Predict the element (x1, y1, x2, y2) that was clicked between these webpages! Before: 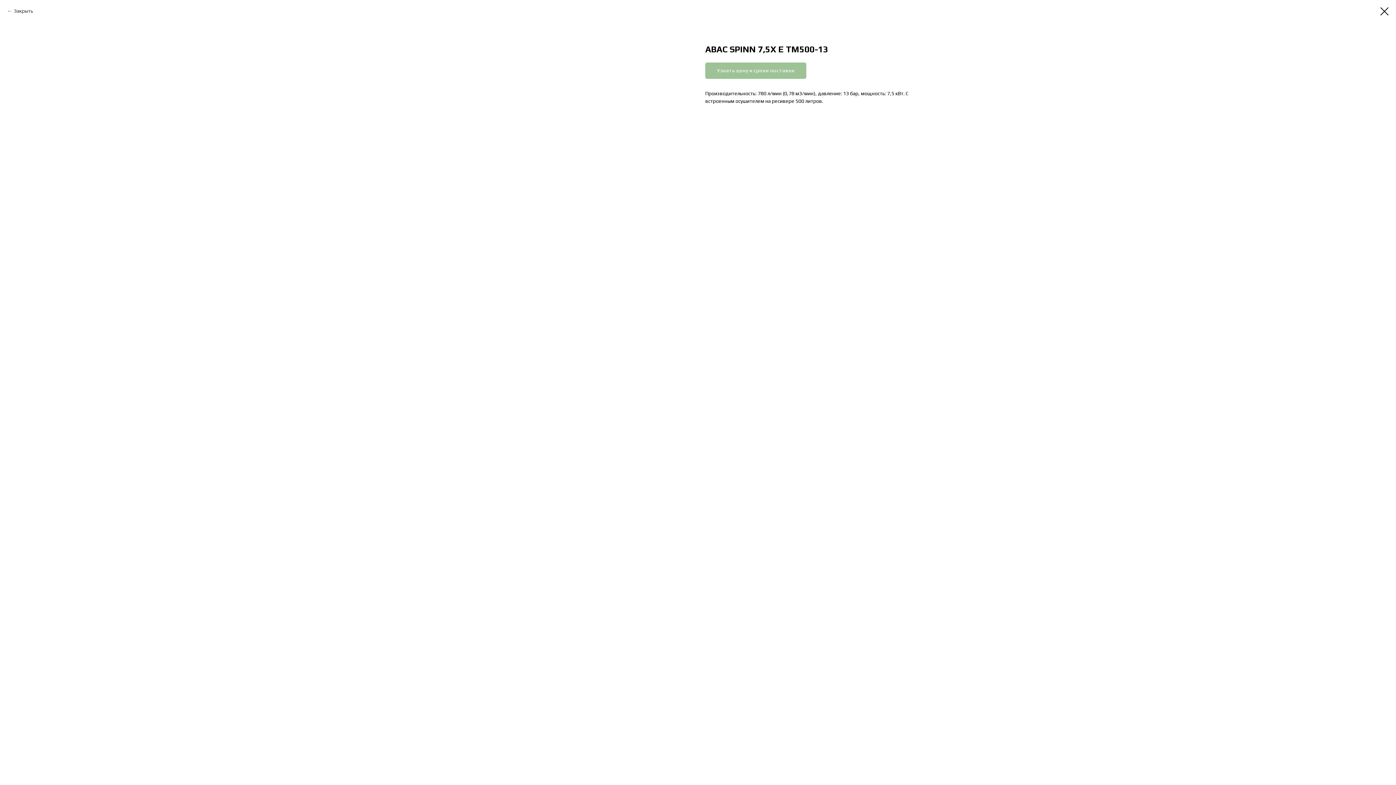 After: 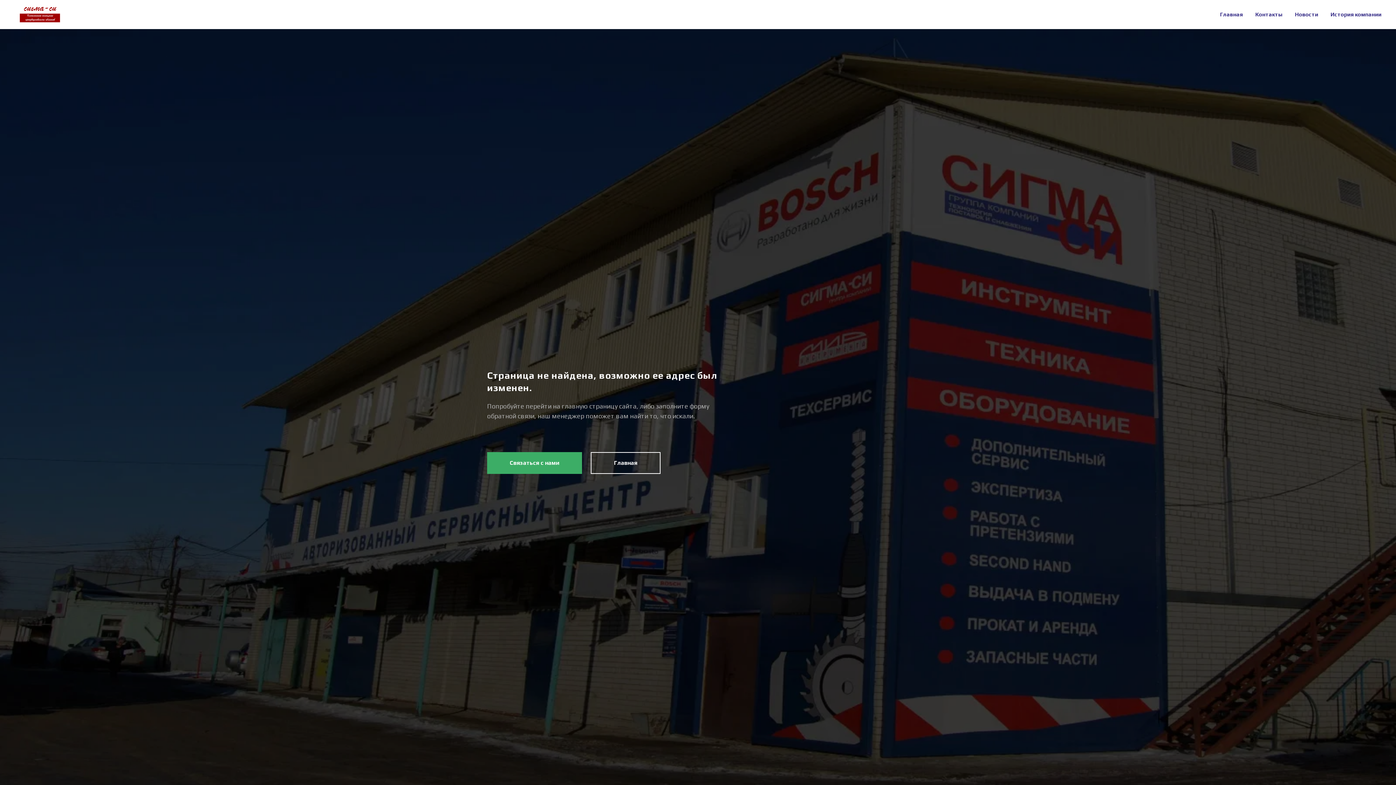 Action: label: Закрыть bbox: (7, 7, 33, 14)